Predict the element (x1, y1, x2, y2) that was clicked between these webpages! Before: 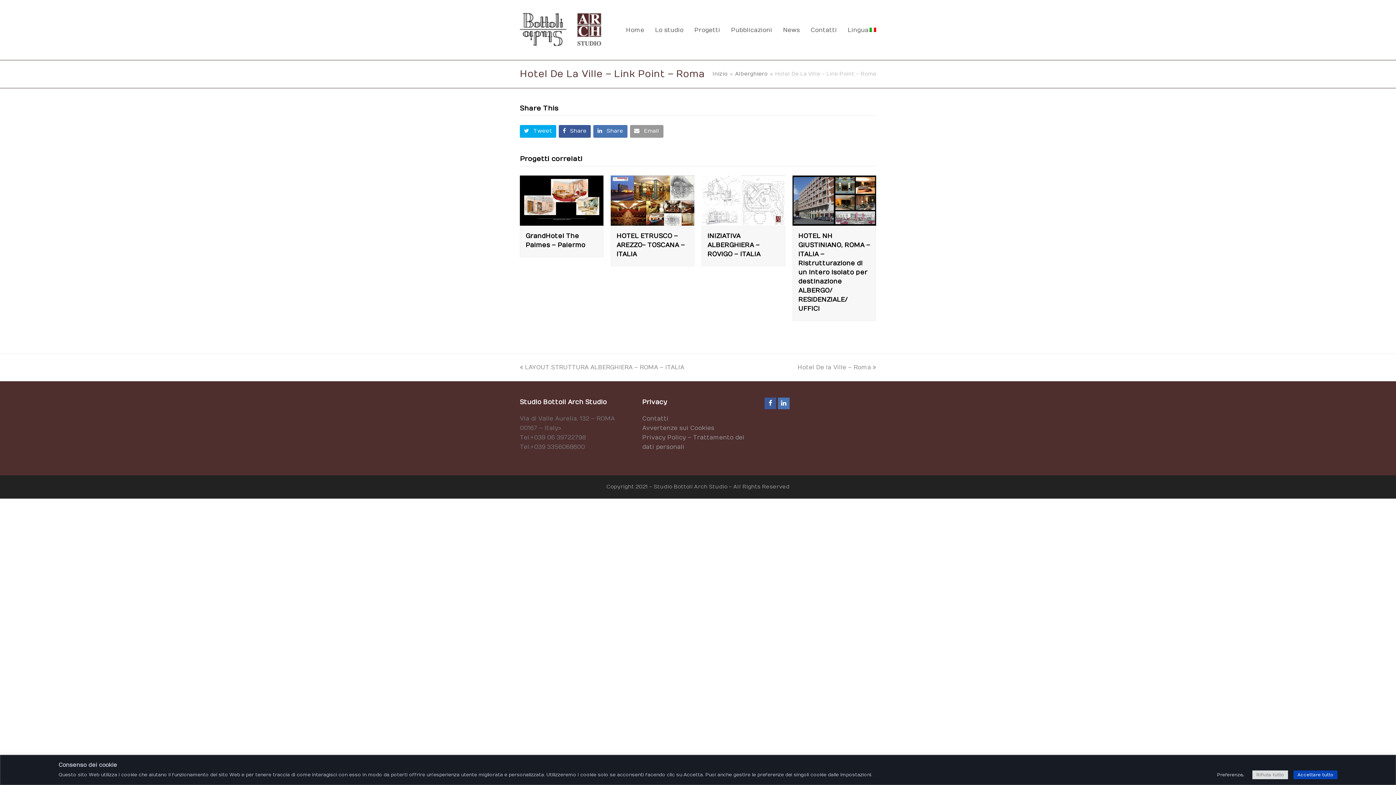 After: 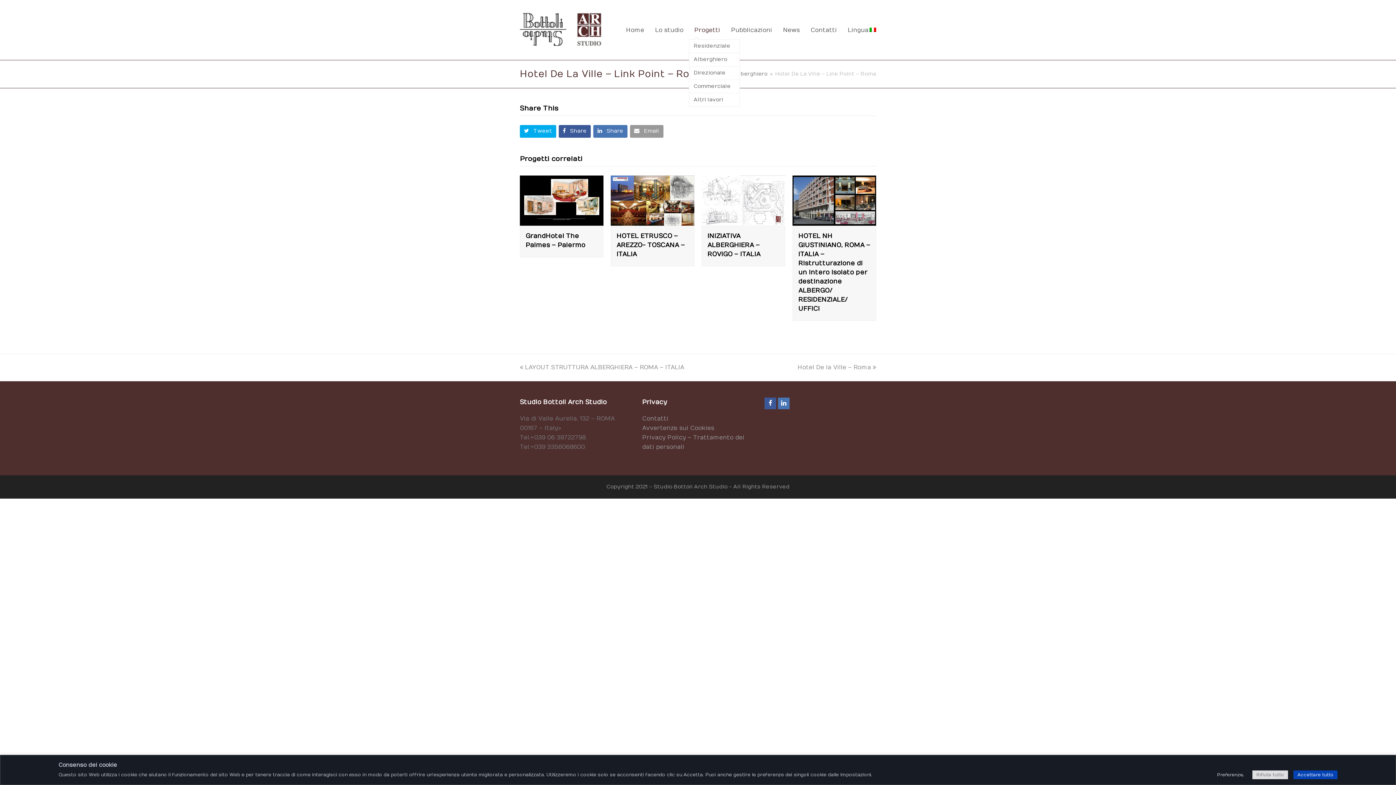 Action: label: Progetti bbox: (689, 20, 725, 39)